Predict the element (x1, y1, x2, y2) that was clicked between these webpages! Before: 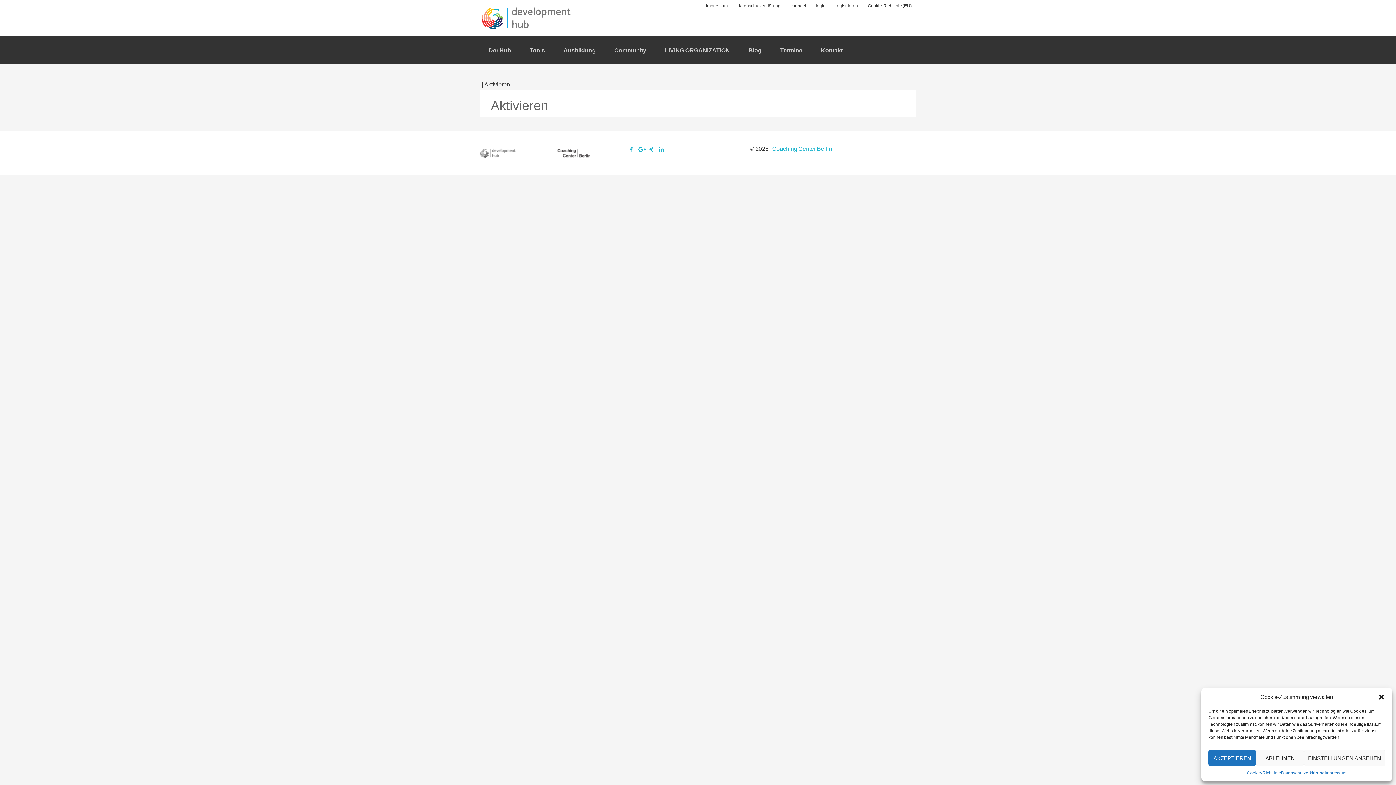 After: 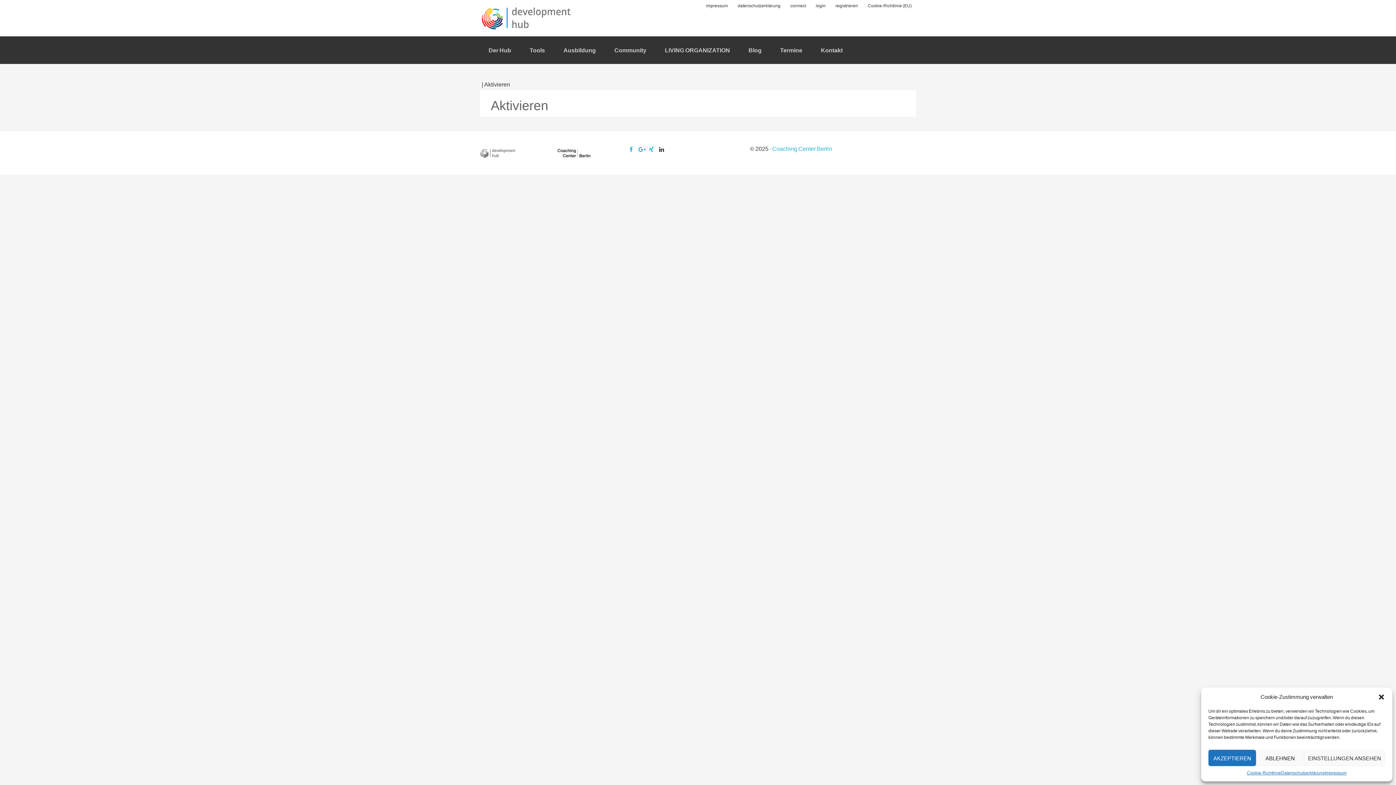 Action: bbox: (659, 145, 664, 152)